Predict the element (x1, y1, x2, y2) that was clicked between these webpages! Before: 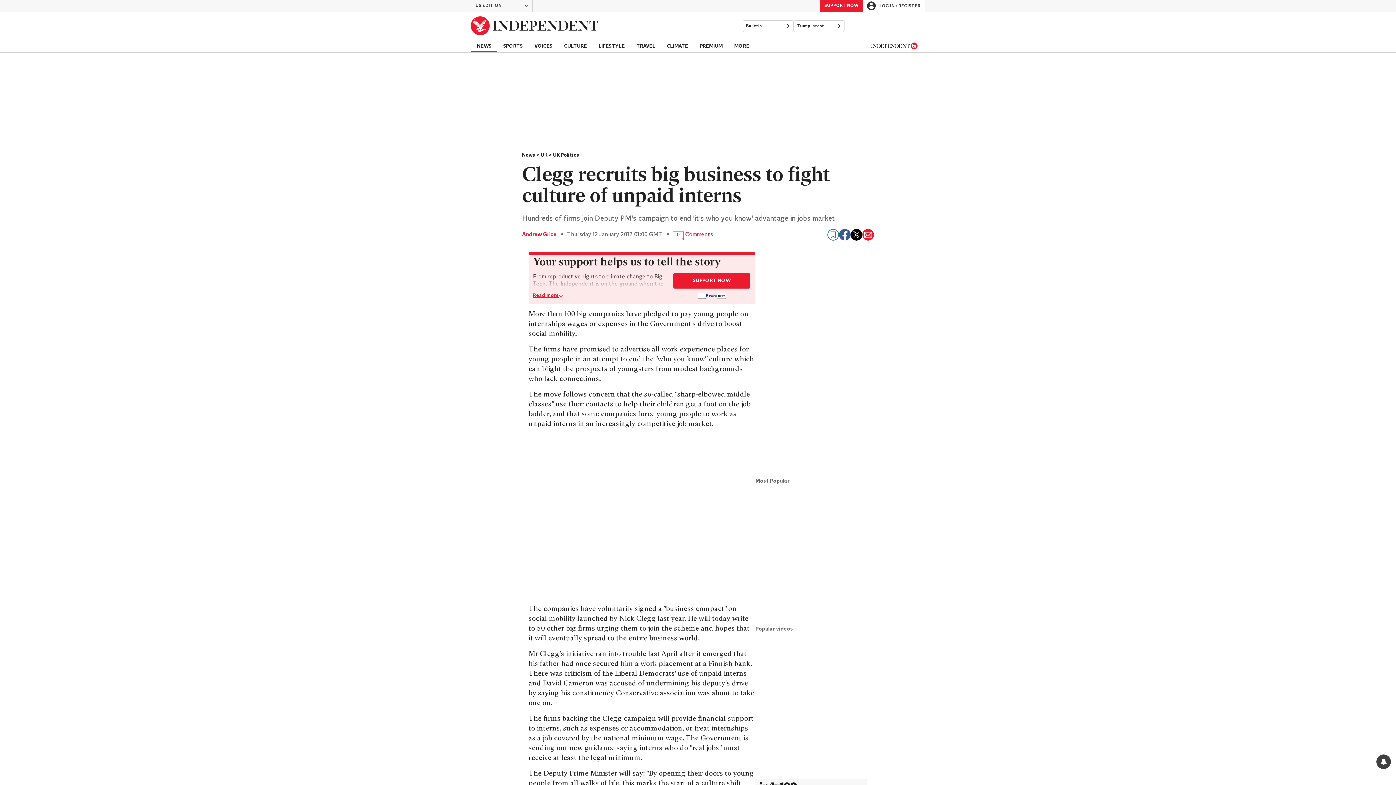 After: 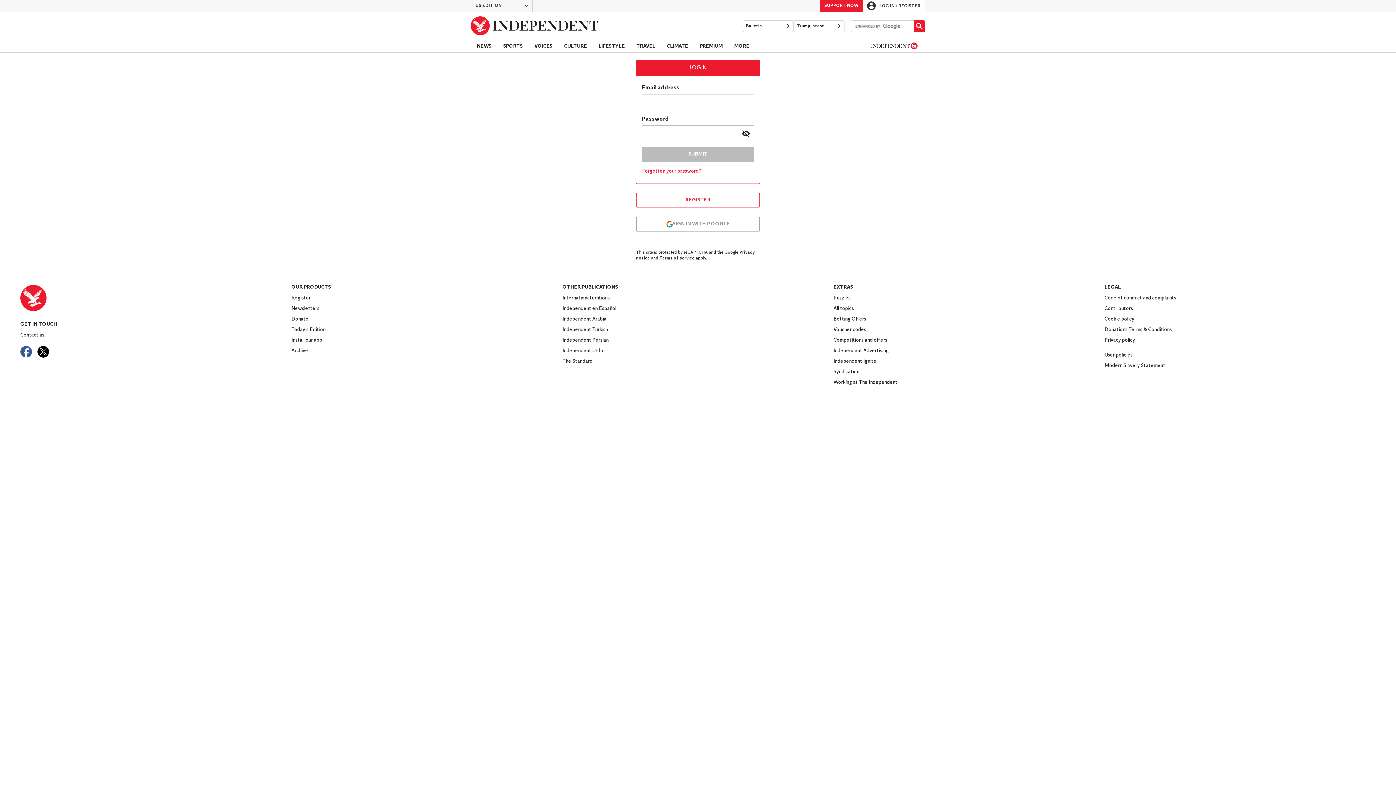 Action: label: LOG IN / REGISTER bbox: (862, 0, 925, 11)